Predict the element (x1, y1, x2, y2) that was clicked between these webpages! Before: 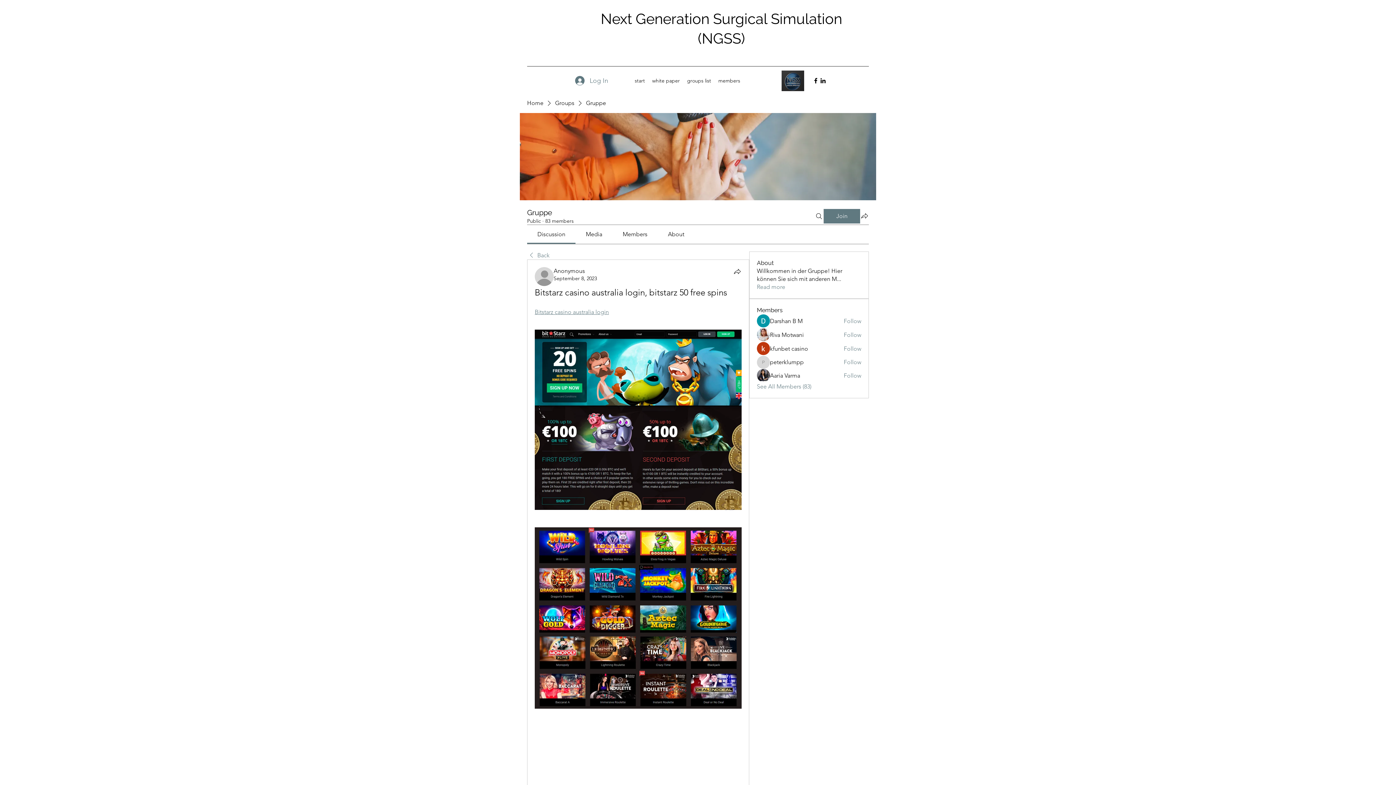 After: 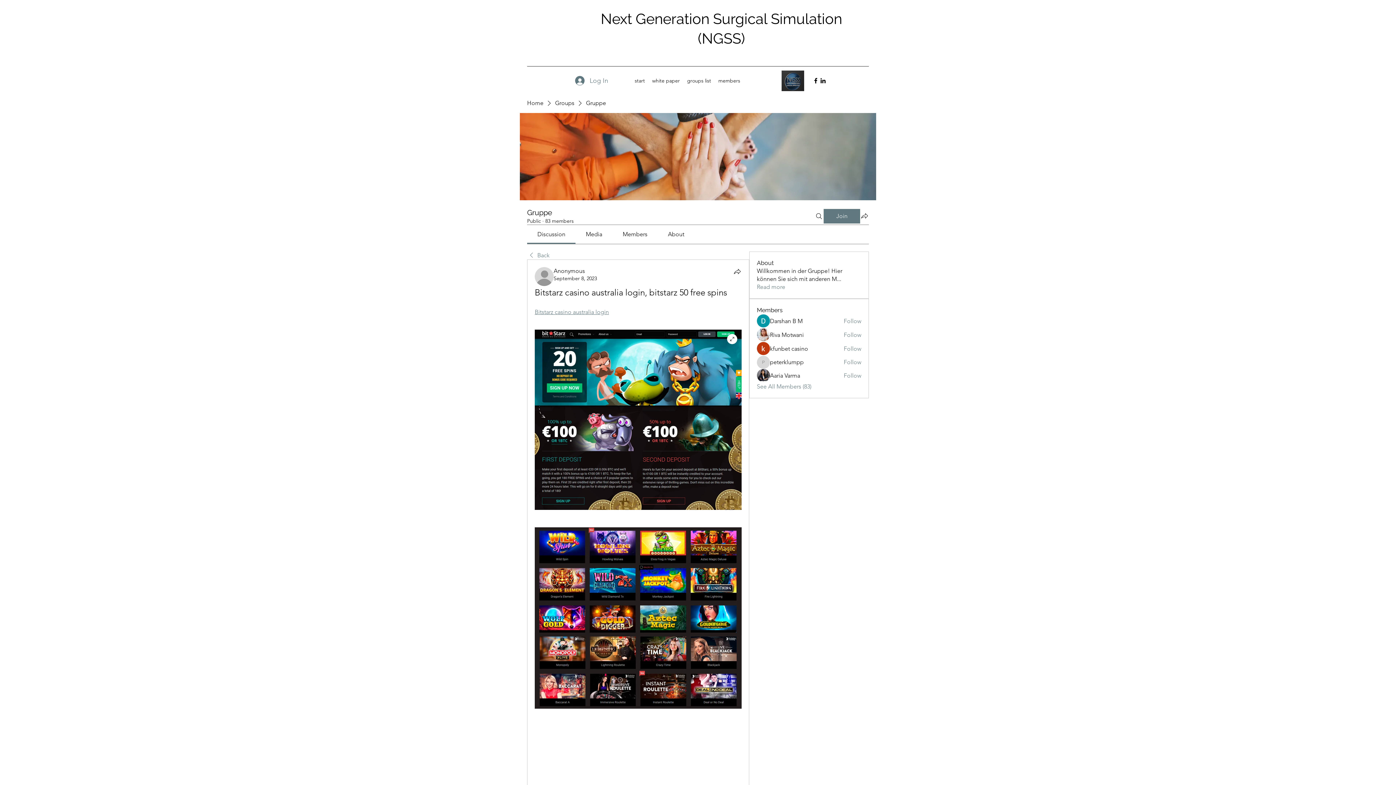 Action: bbox: (534, 329, 741, 510)